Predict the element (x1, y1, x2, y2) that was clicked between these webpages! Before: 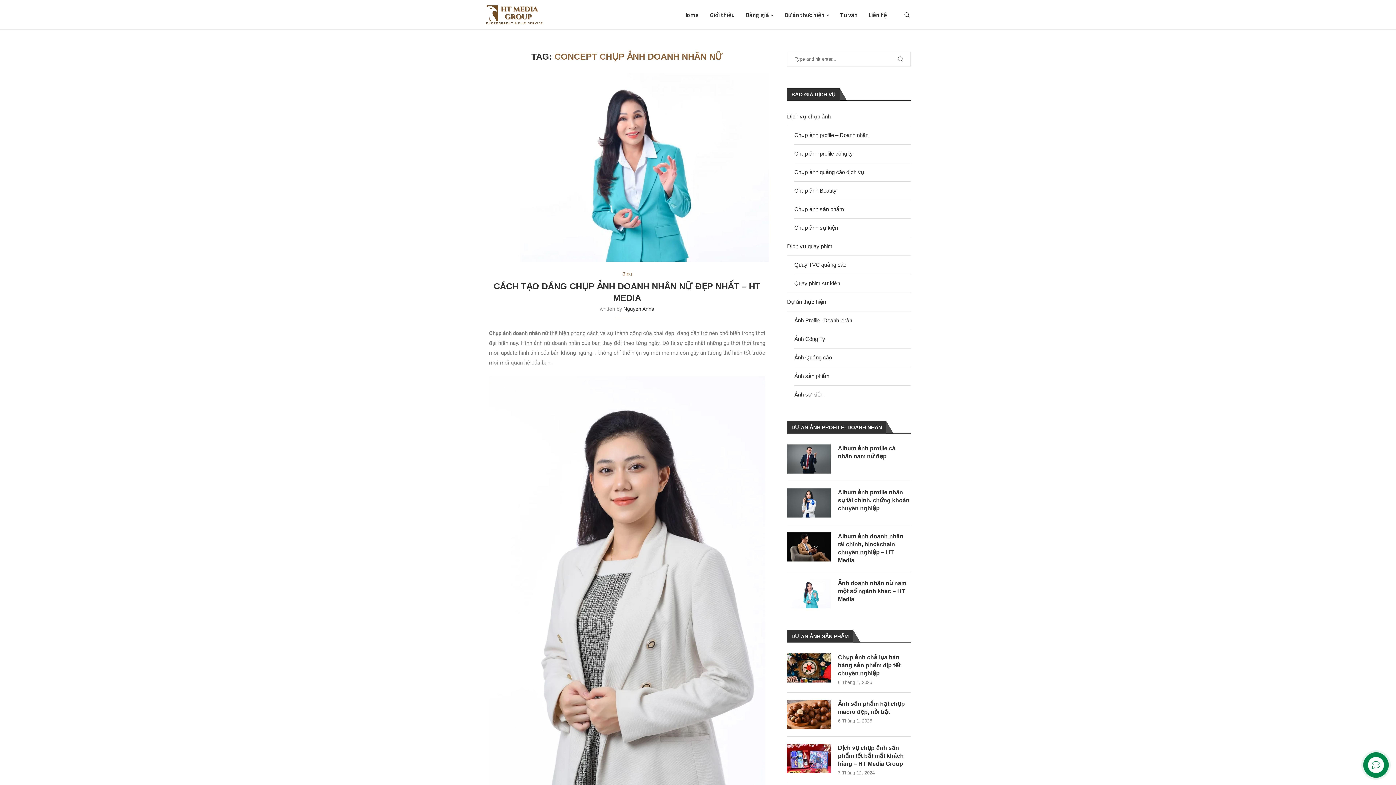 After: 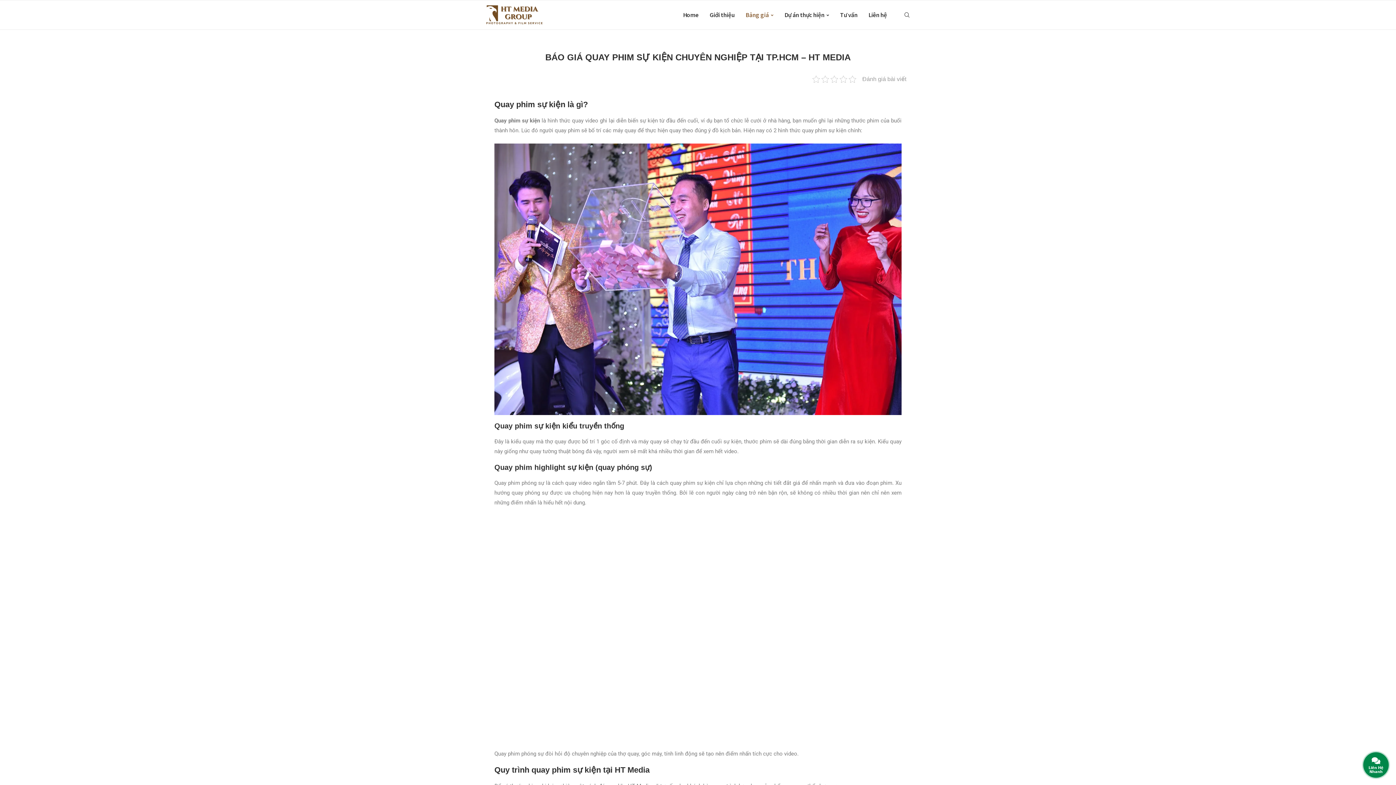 Action: label: Quay phim sự kiện bbox: (794, 280, 840, 286)